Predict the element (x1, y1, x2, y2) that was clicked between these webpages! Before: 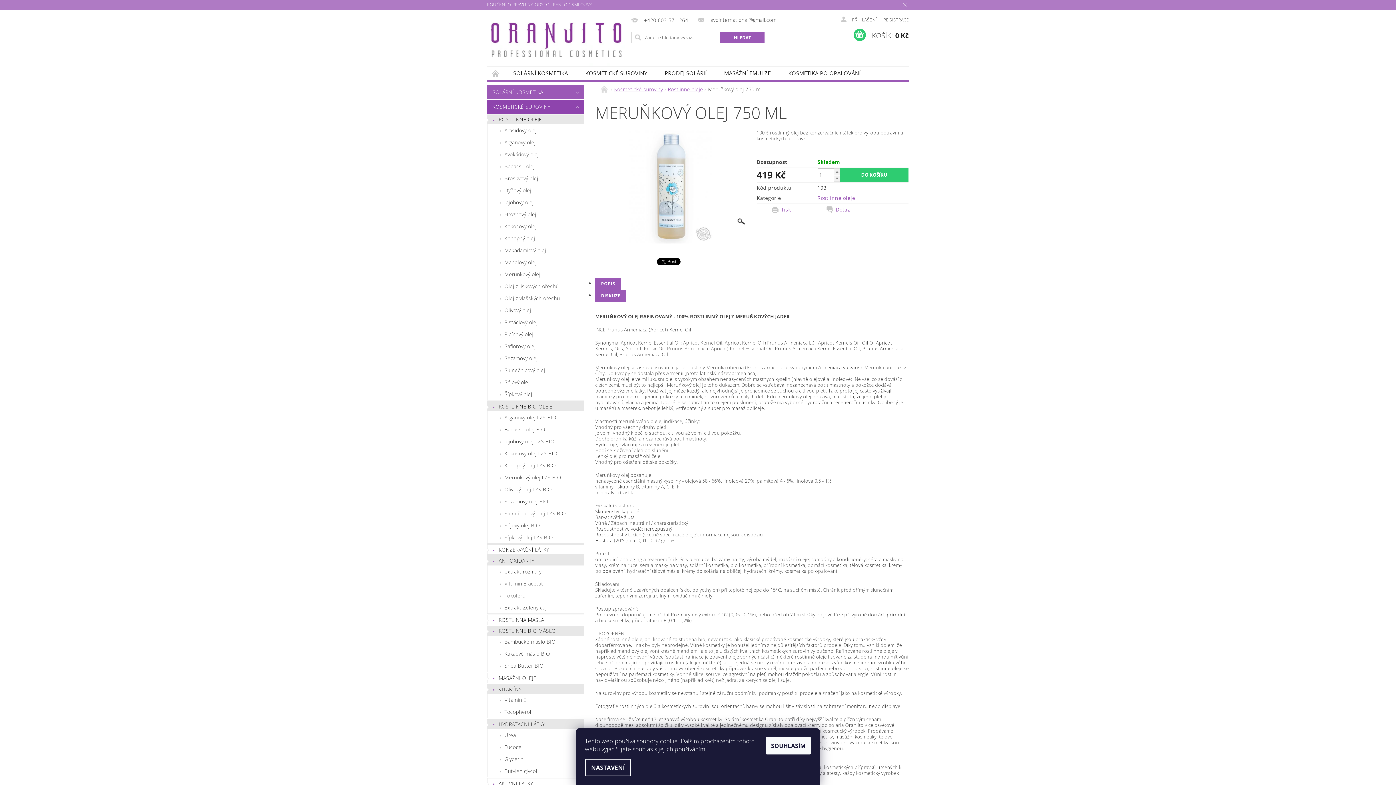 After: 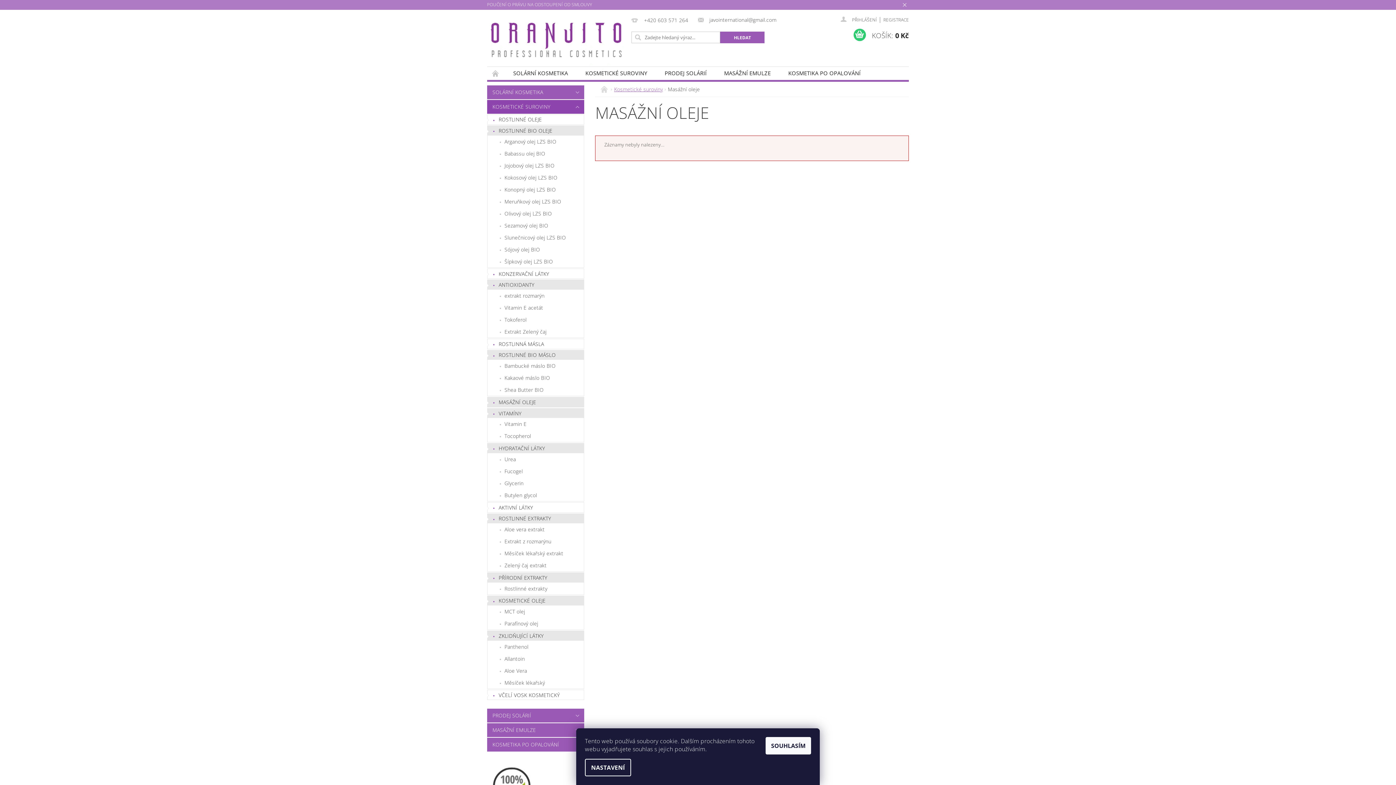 Action: bbox: (487, 673, 584, 683) label: MASÁŽNÍ OLEJE